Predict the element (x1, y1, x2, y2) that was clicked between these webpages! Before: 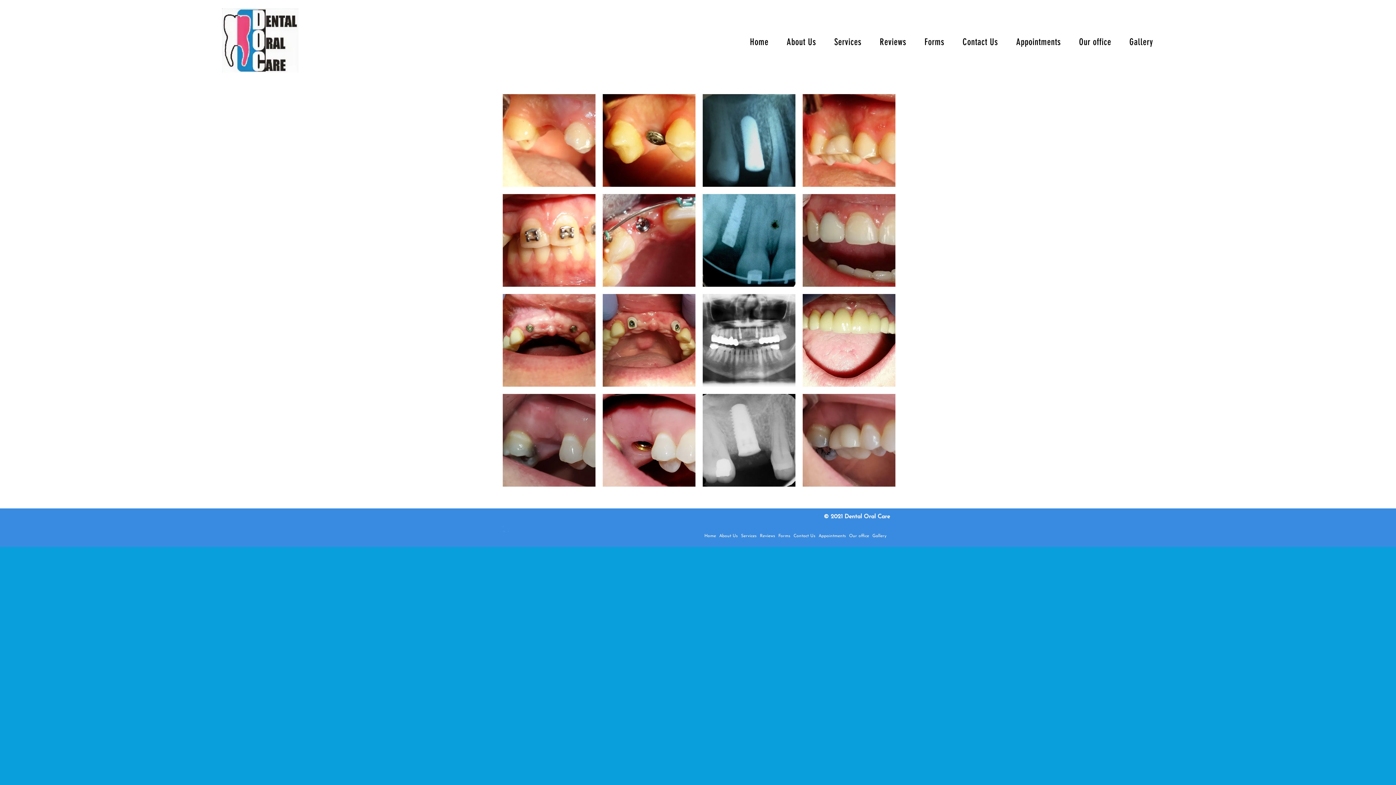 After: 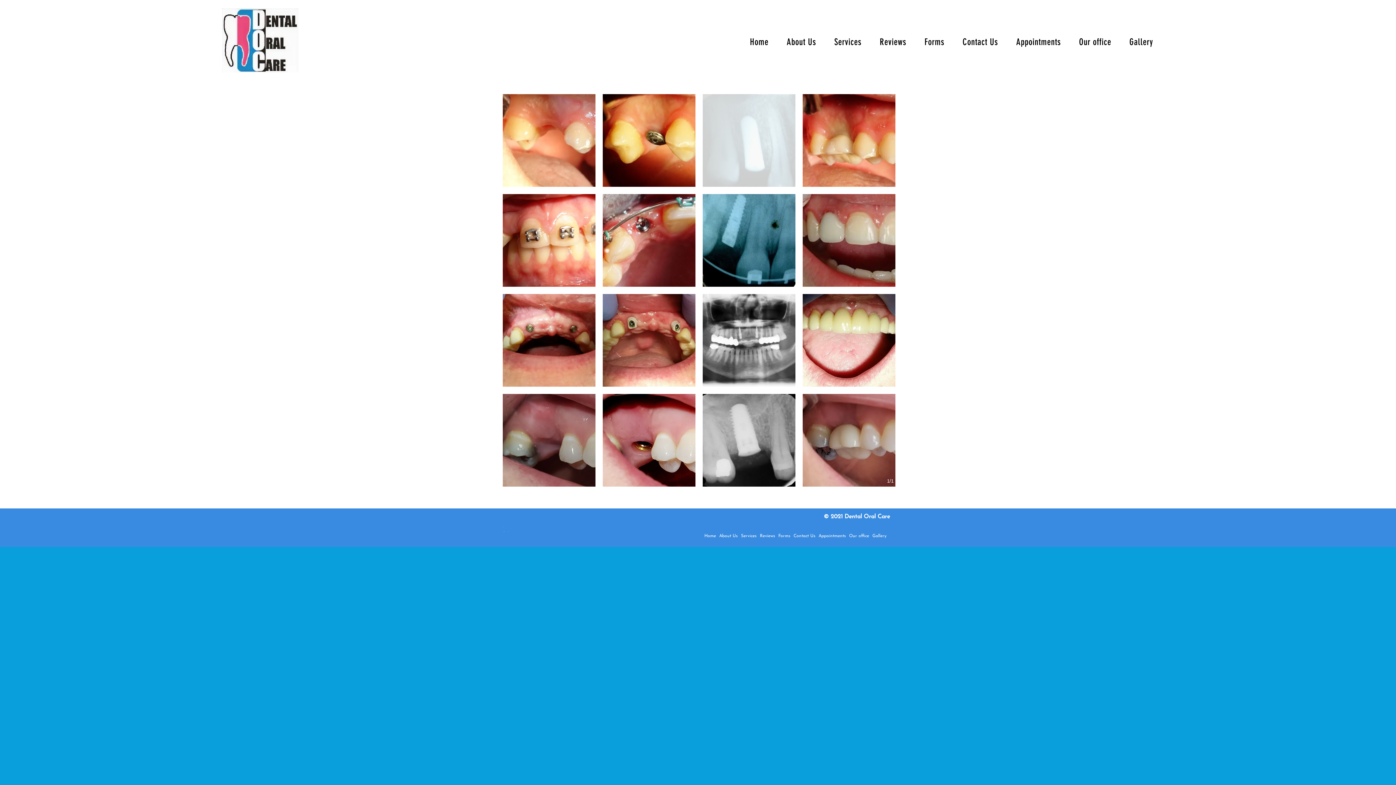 Action: bbox: (702, 94, 795, 186)